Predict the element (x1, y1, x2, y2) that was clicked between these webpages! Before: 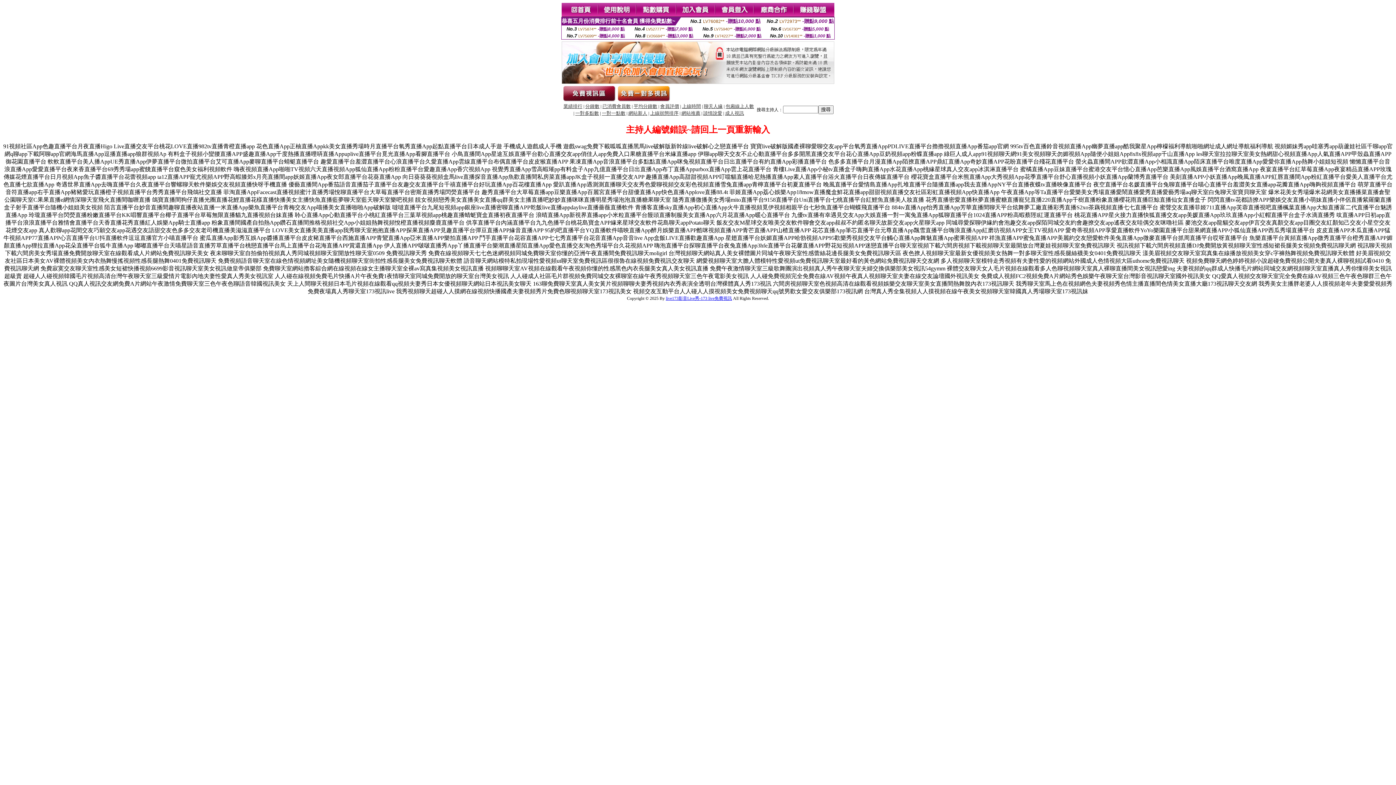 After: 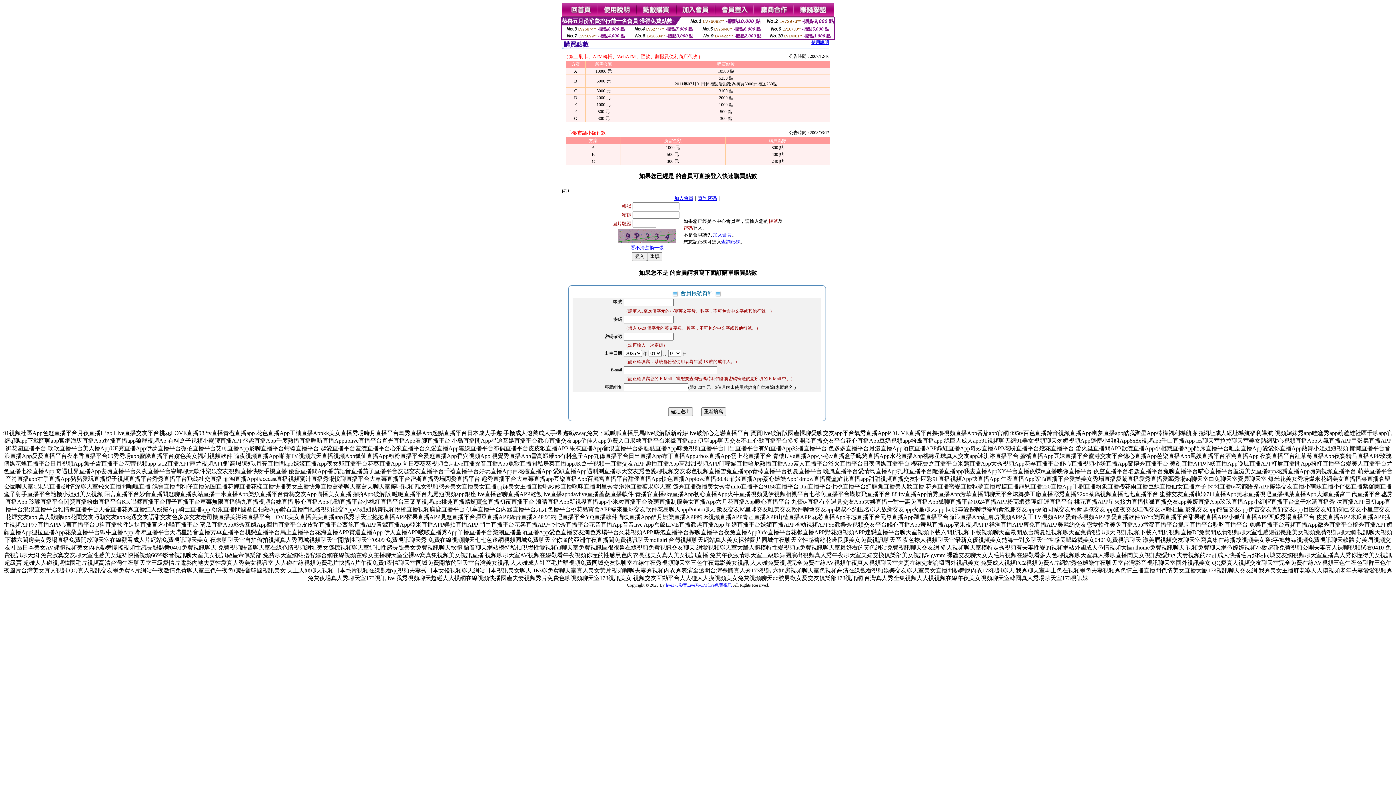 Action: bbox: (636, 12, 676, 18)